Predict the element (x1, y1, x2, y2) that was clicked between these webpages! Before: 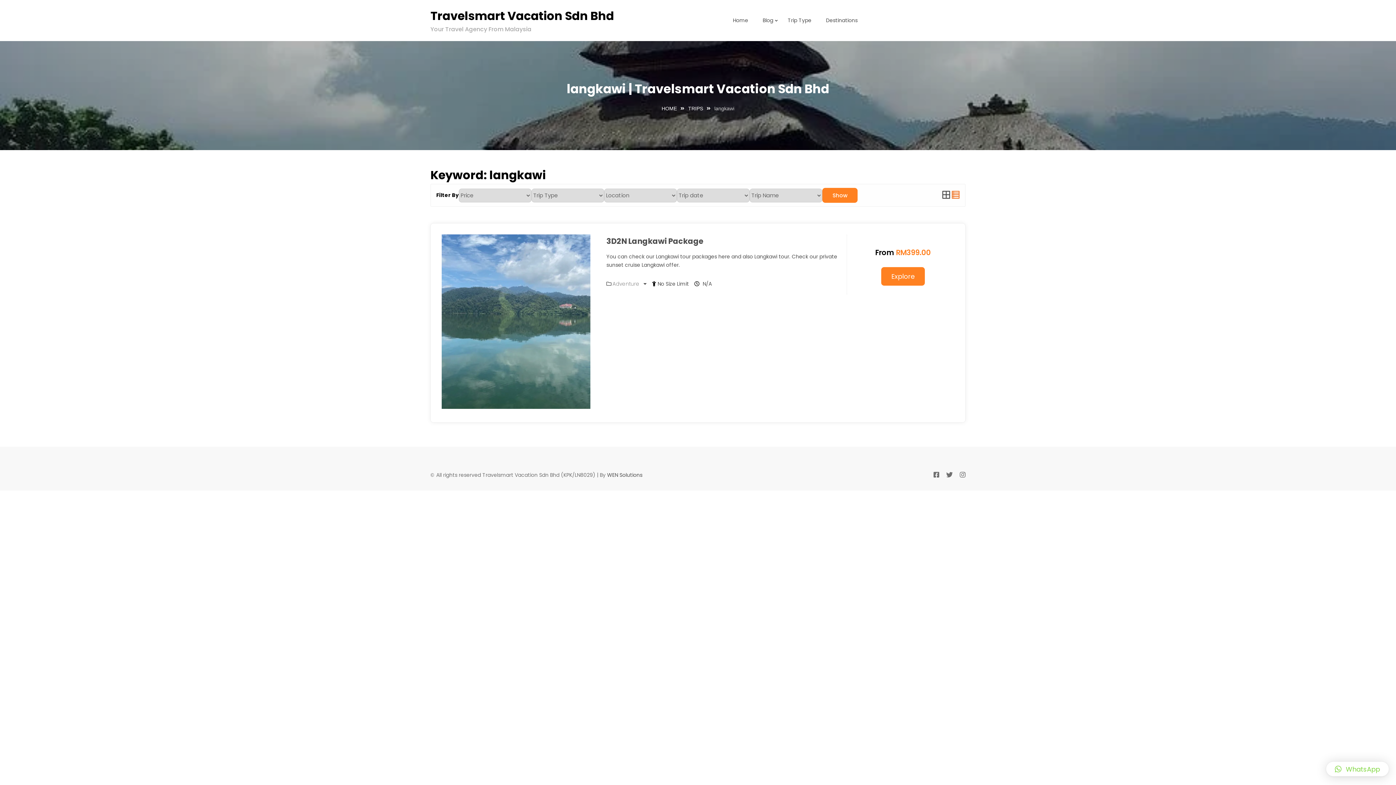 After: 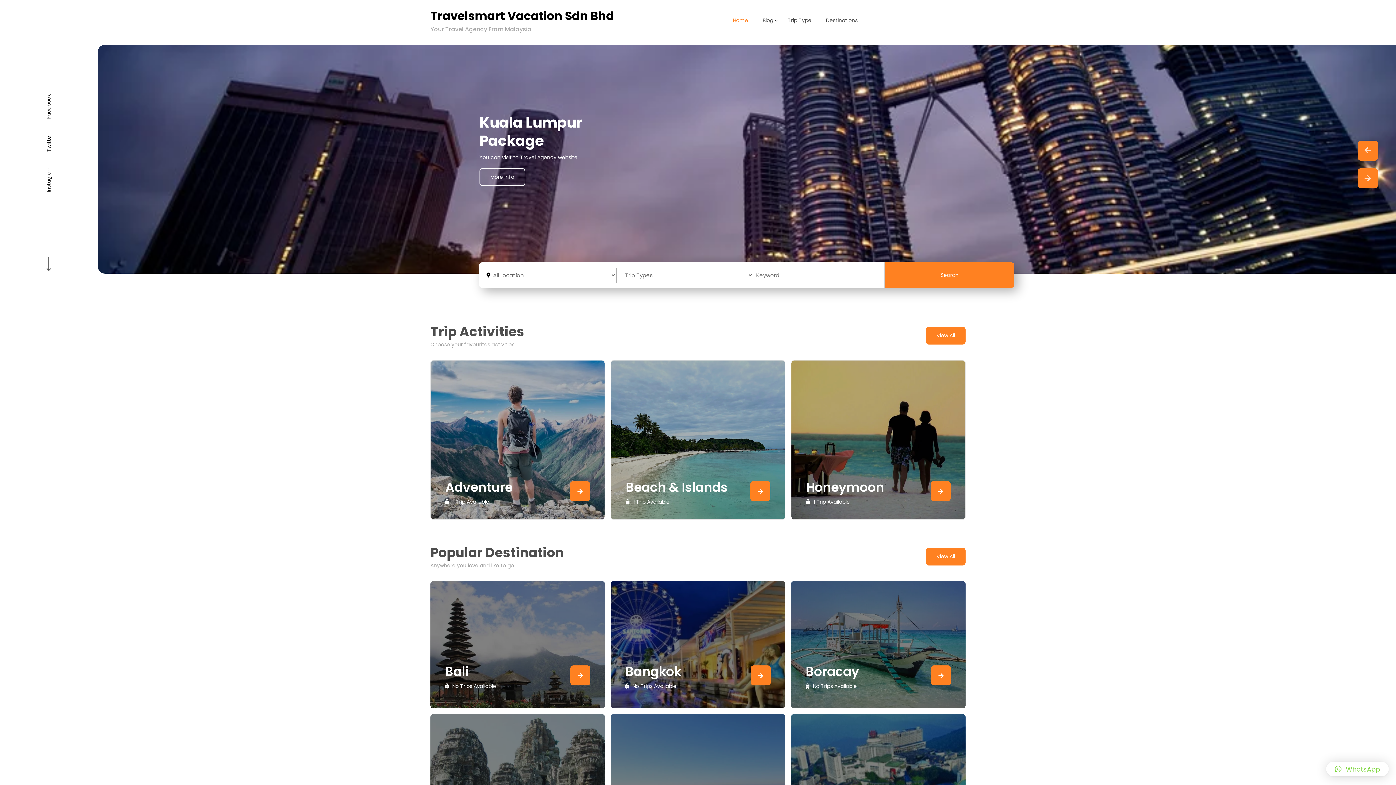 Action: label: Home bbox: (733, 16, 748, 24)